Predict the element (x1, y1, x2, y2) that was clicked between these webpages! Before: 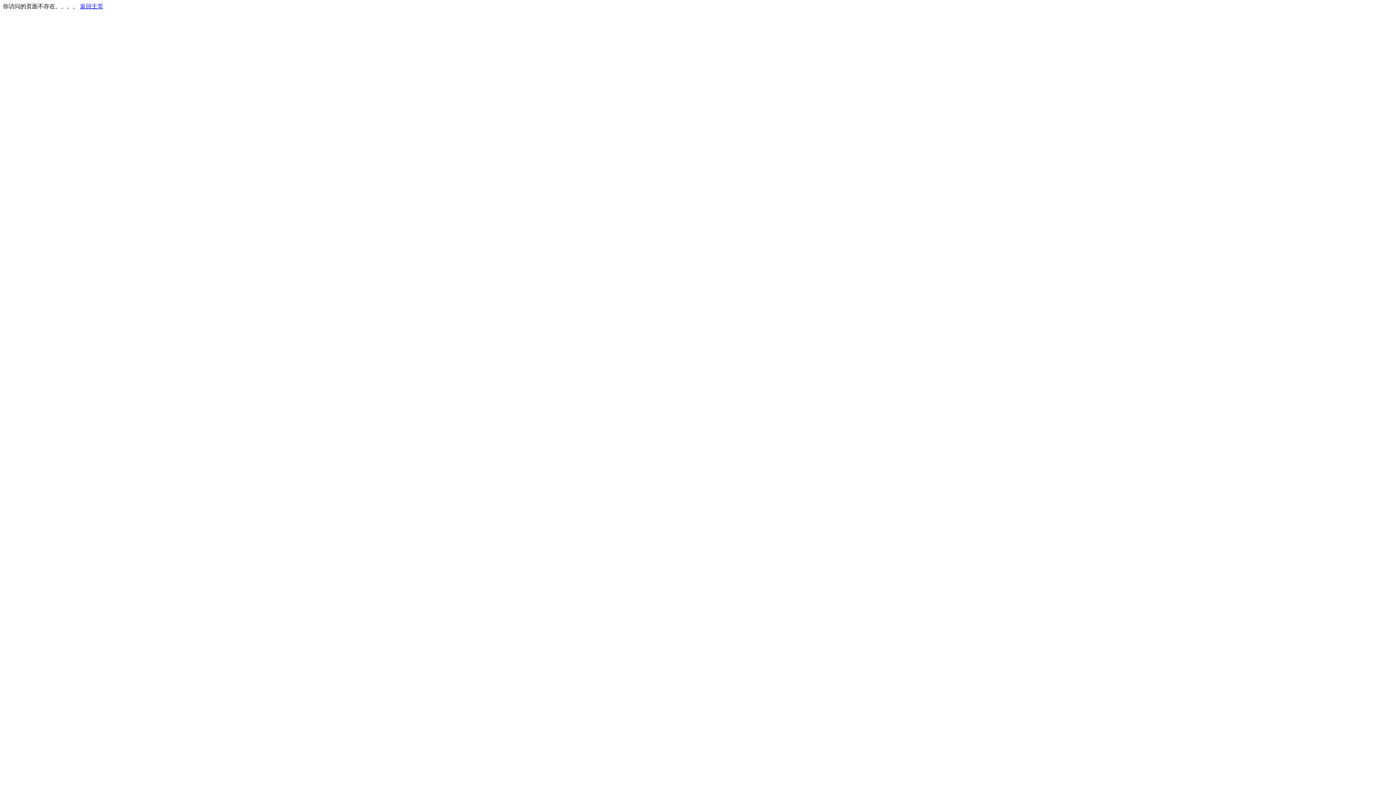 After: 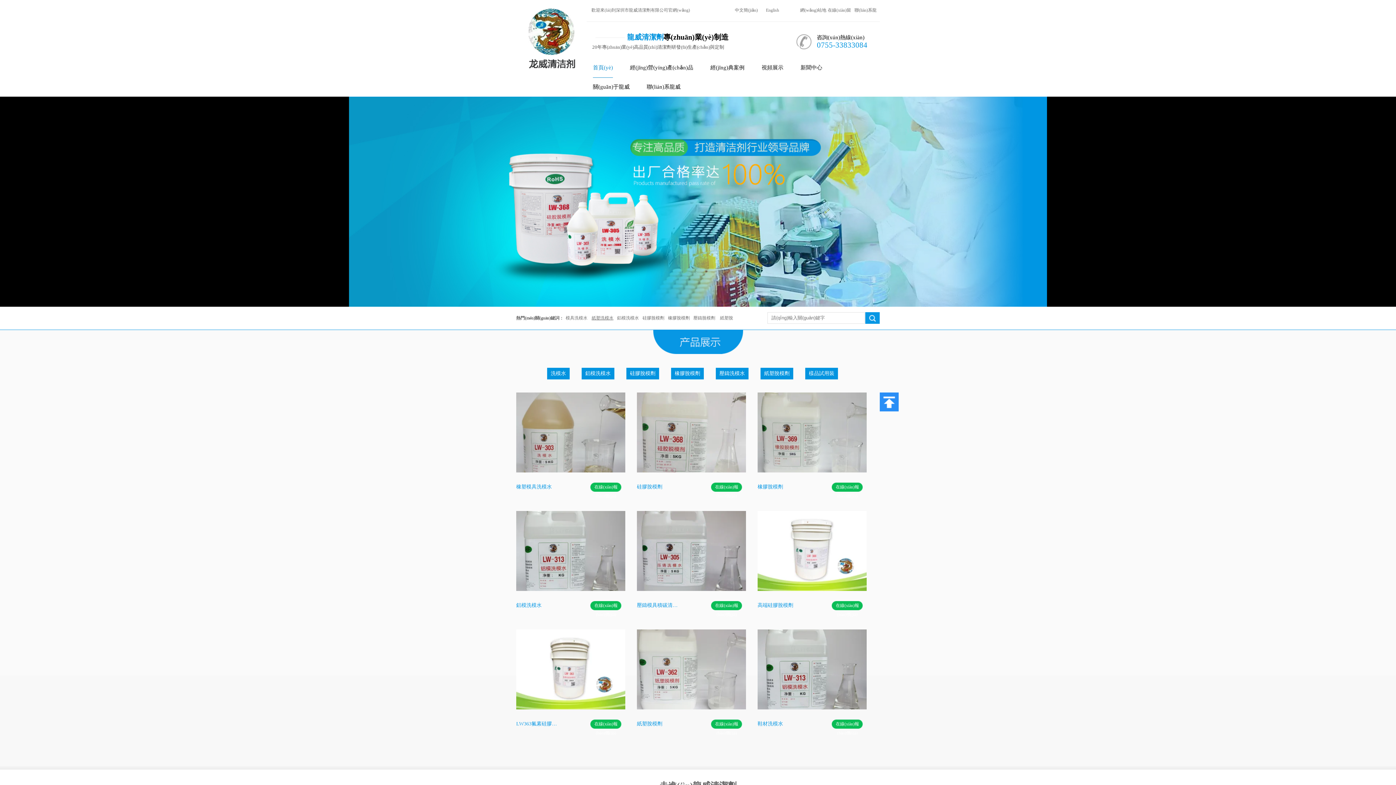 Action: label: 返回主页 bbox: (80, 3, 103, 9)